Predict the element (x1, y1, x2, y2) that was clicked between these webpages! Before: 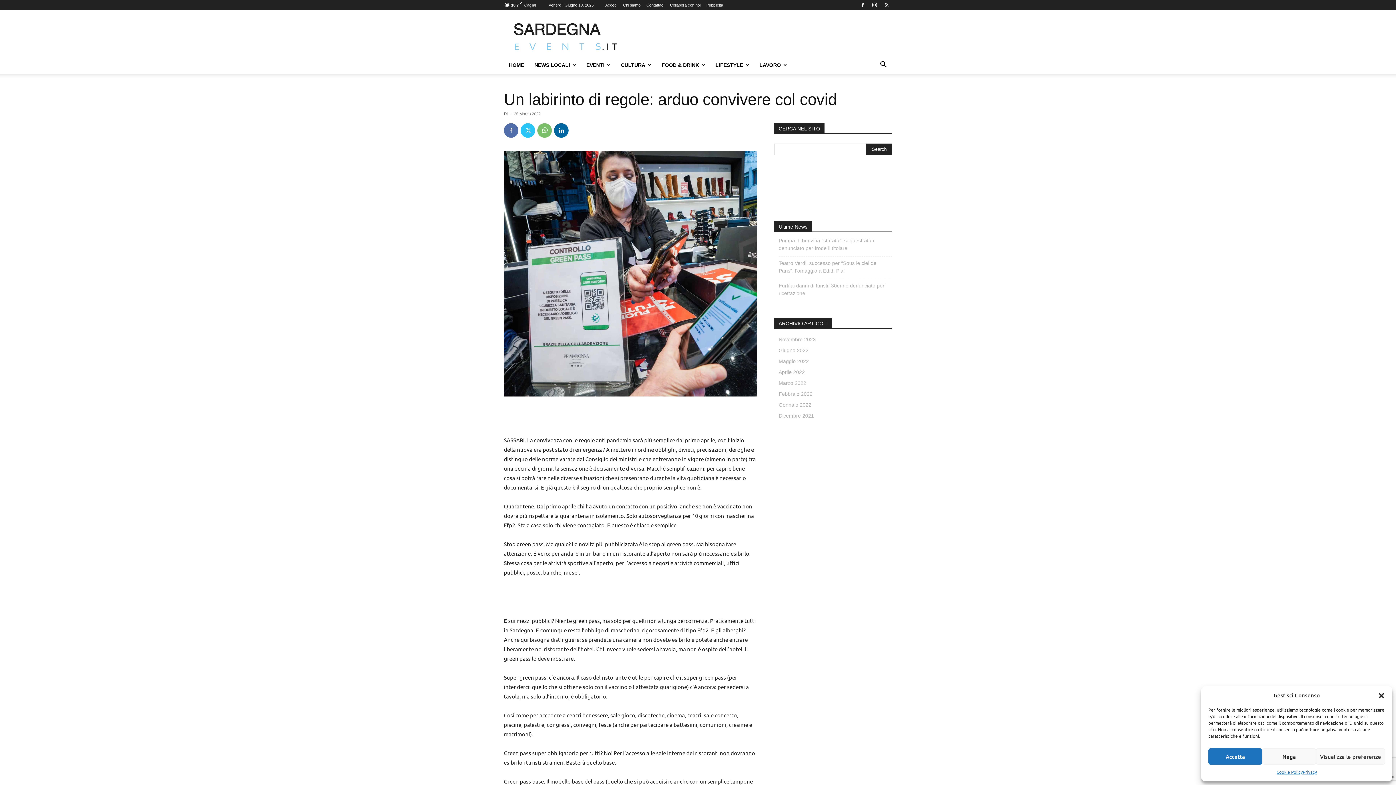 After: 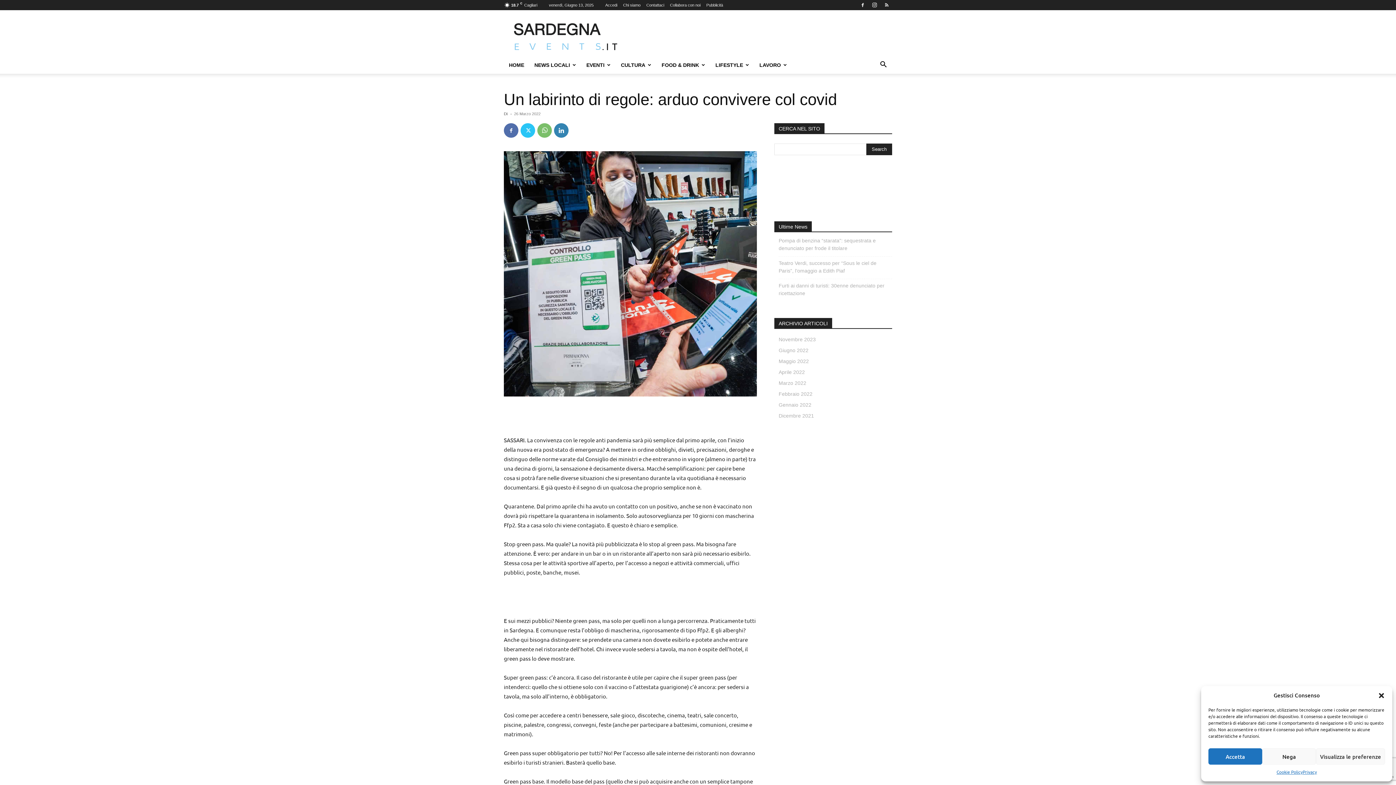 Action: bbox: (554, 123, 568, 137)